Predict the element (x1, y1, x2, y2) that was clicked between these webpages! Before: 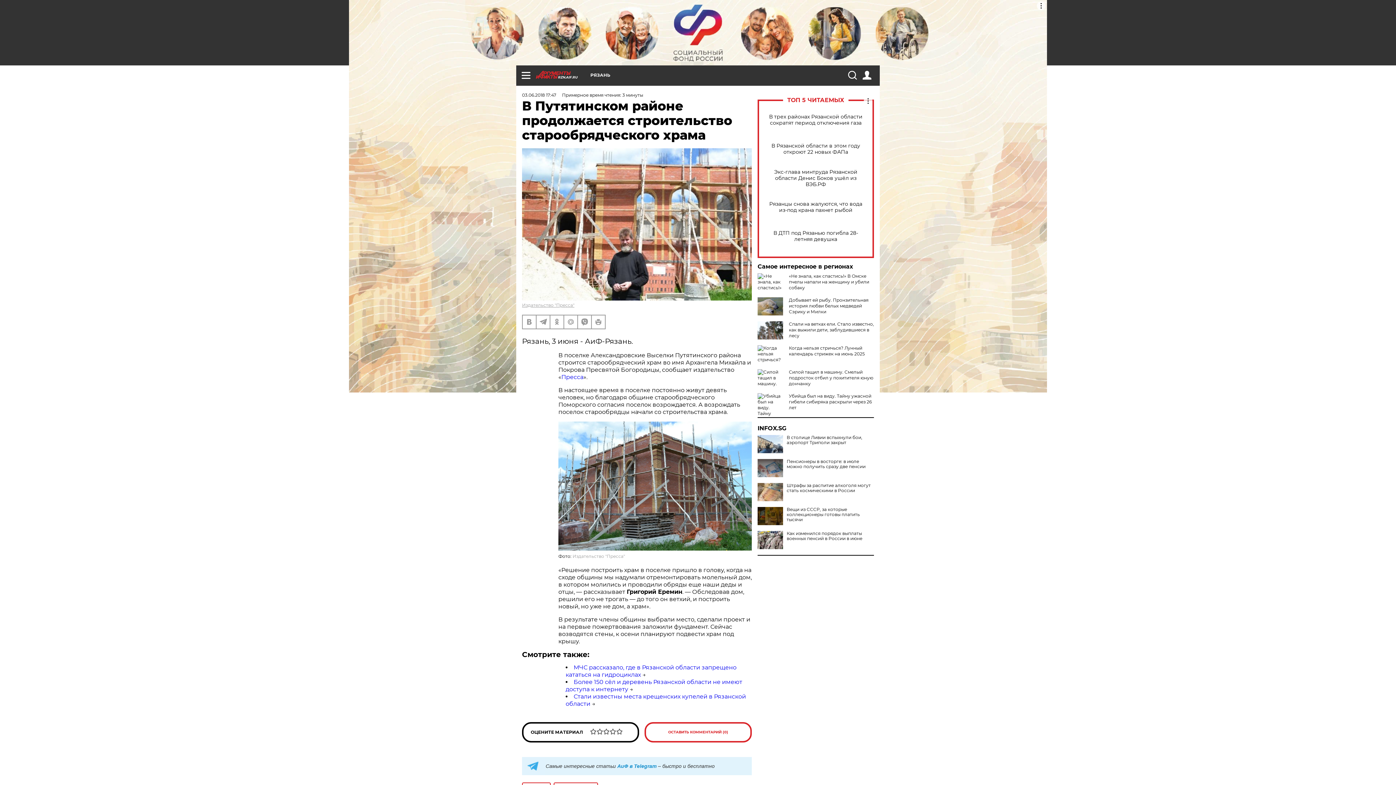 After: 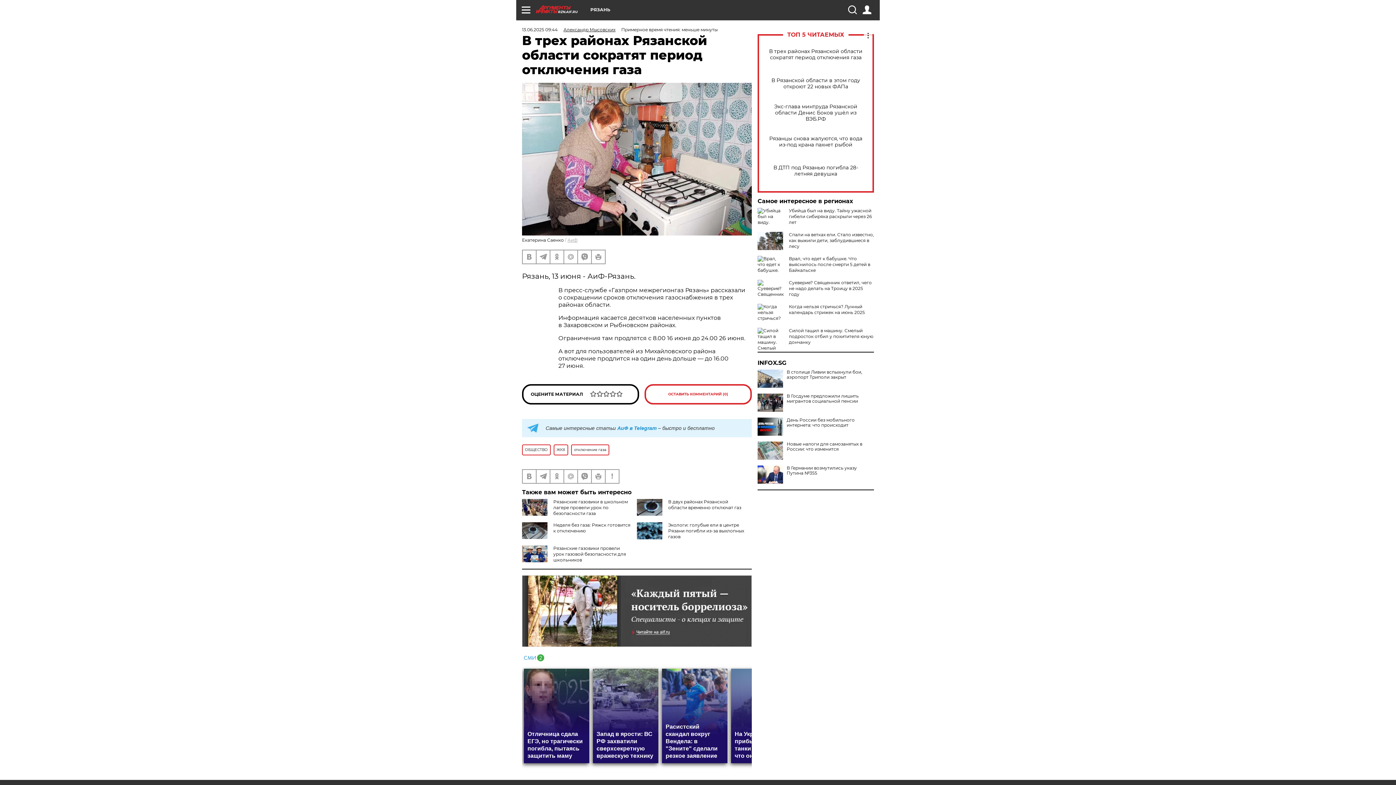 Action: label: В трех районах Рязанской области сократят период отключения газа bbox: (765, 113, 866, 126)